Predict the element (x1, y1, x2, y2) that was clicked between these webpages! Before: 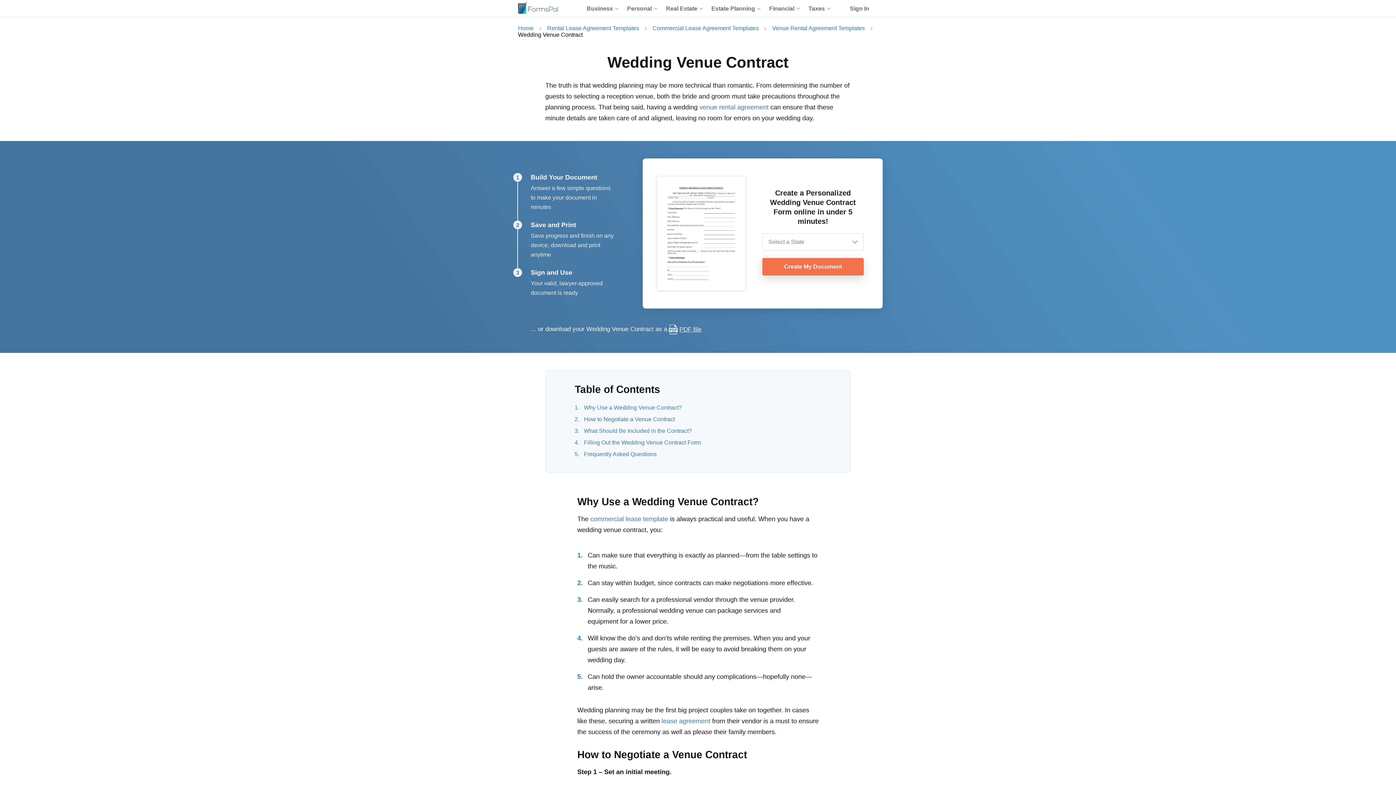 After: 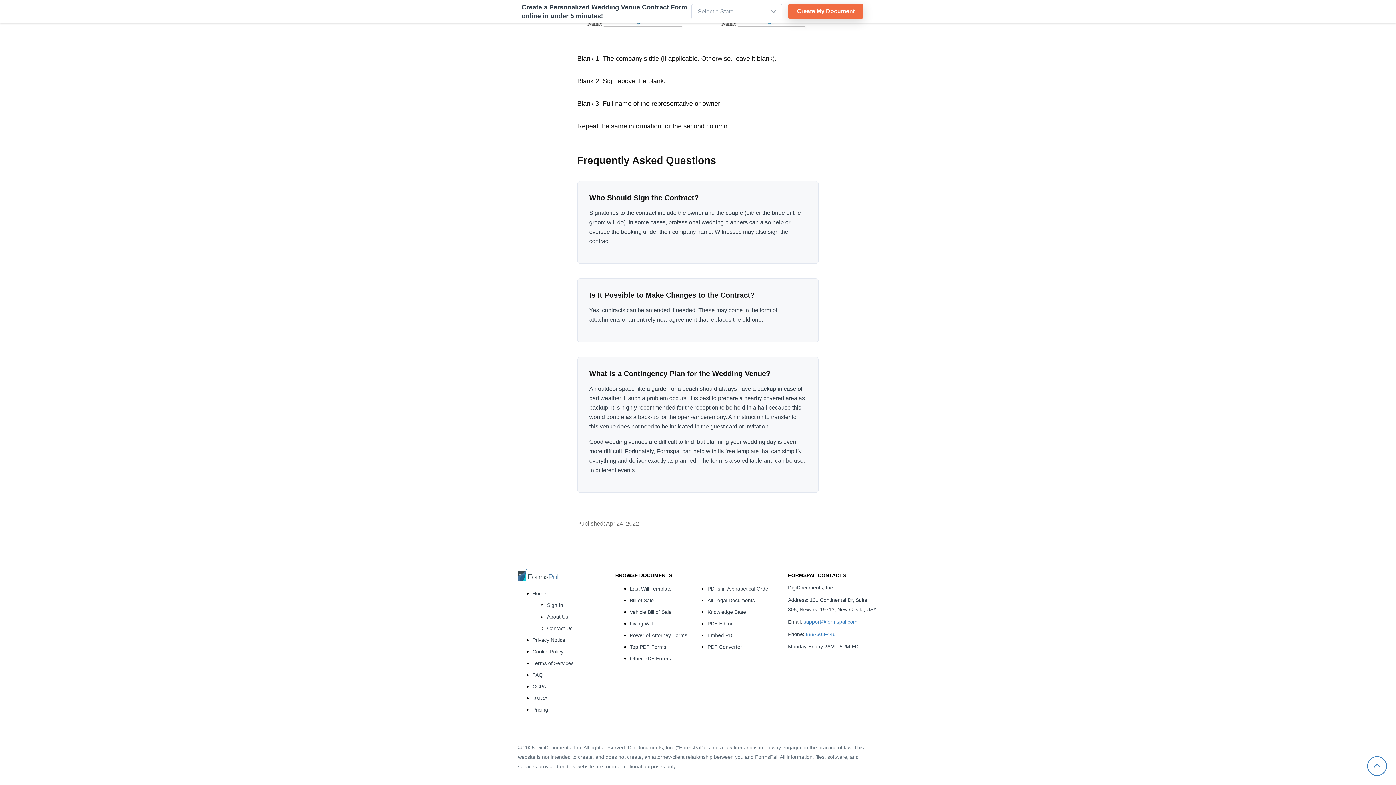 Action: bbox: (584, 451, 656, 457) label: Frequently Asked Questions